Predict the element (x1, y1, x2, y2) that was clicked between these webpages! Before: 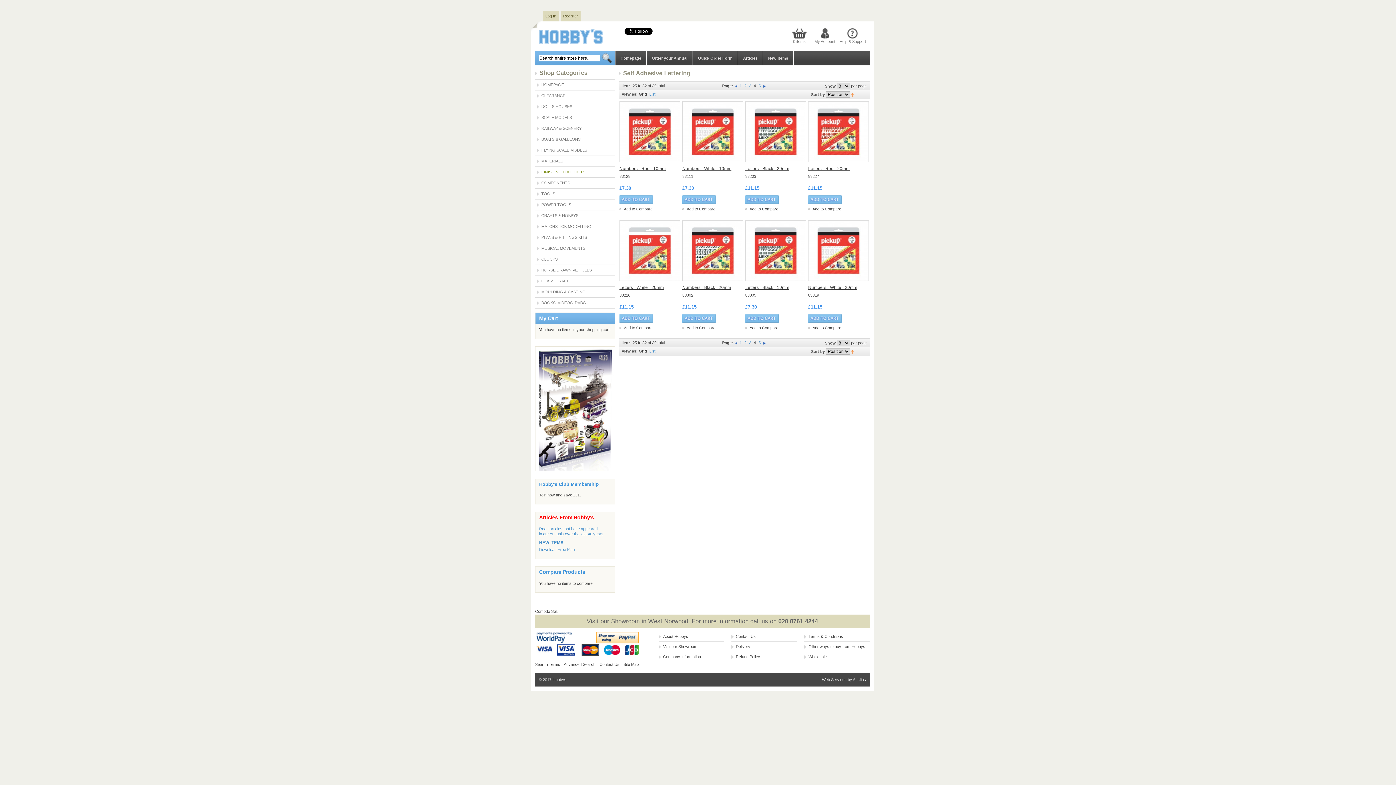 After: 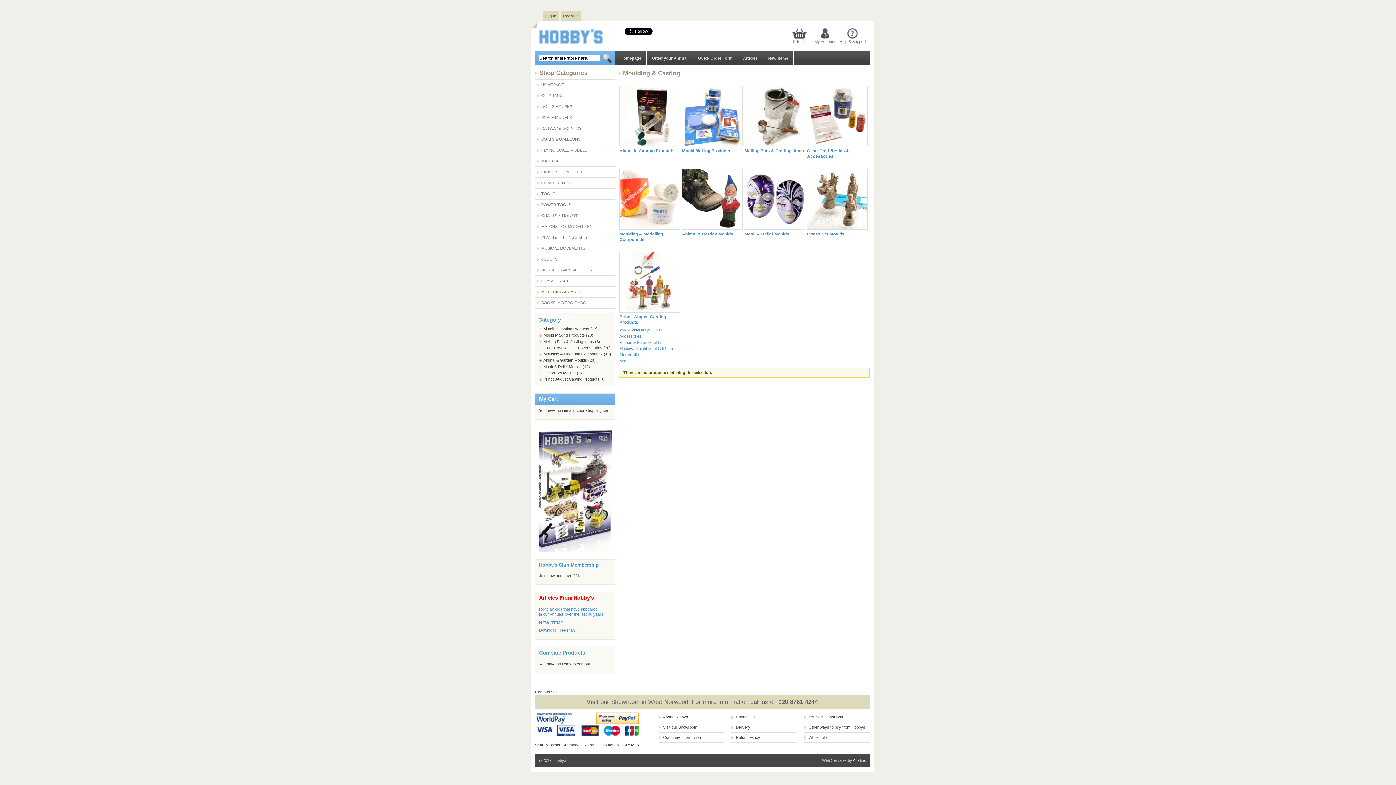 Action: bbox: (537, 286, 615, 297) label: MOULDING & CASTING